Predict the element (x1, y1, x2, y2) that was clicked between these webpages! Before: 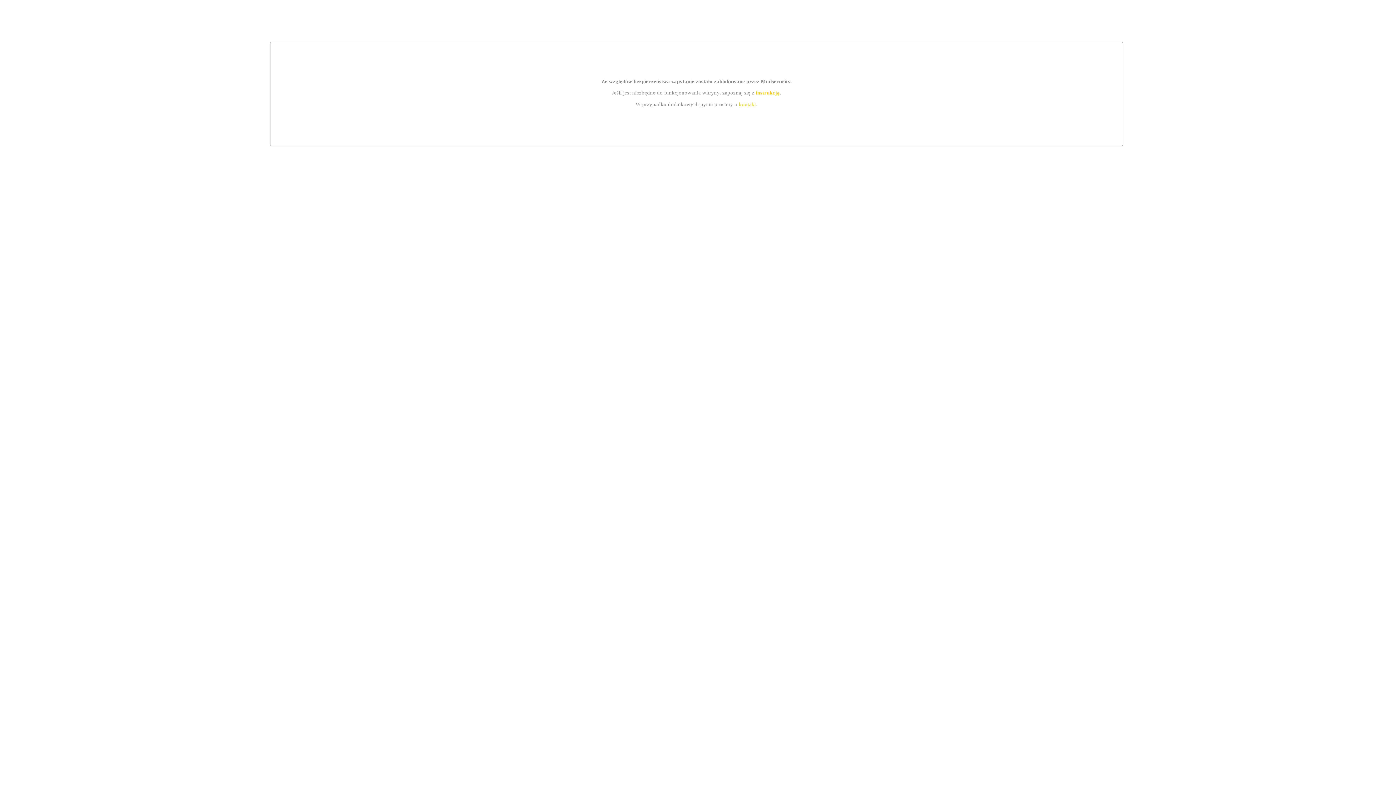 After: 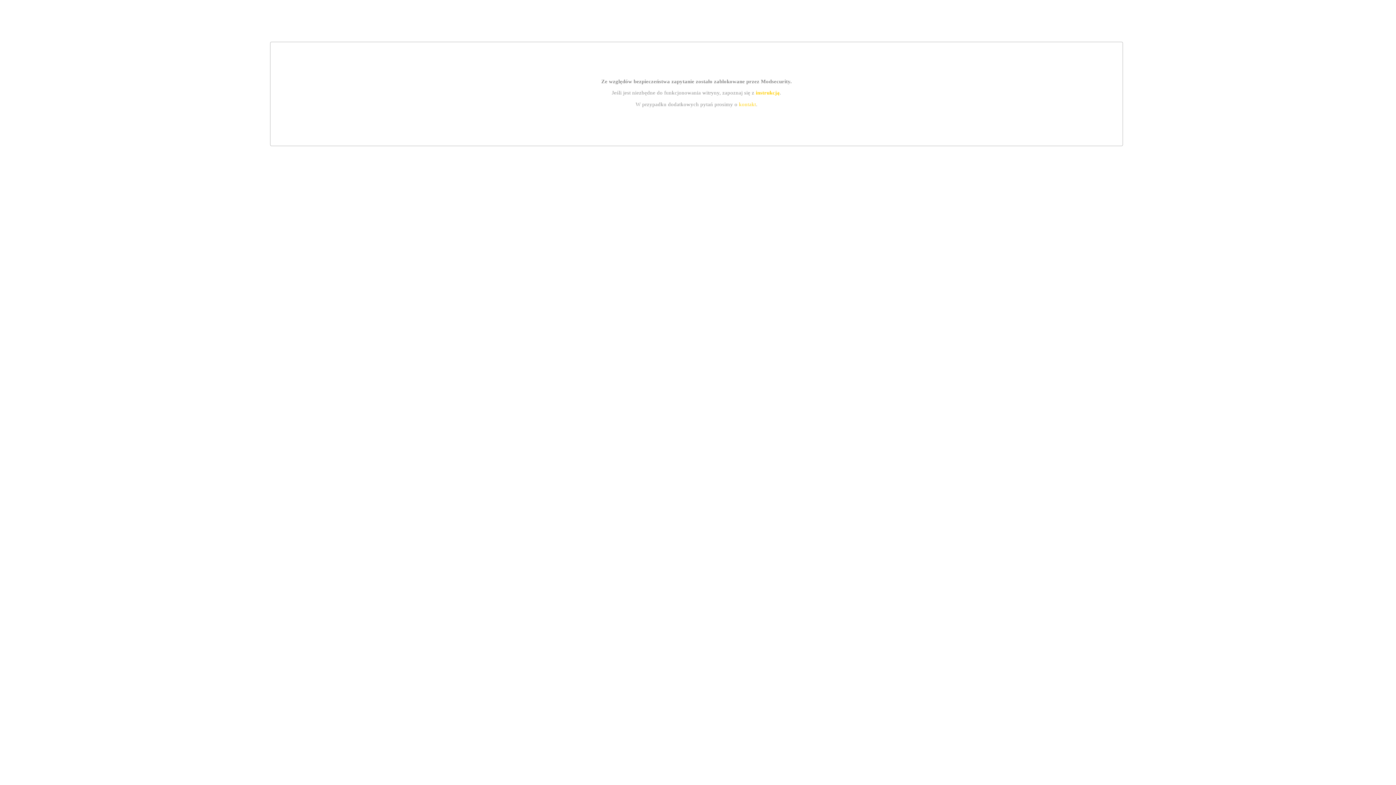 Action: label: kontakt bbox: (739, 101, 756, 107)